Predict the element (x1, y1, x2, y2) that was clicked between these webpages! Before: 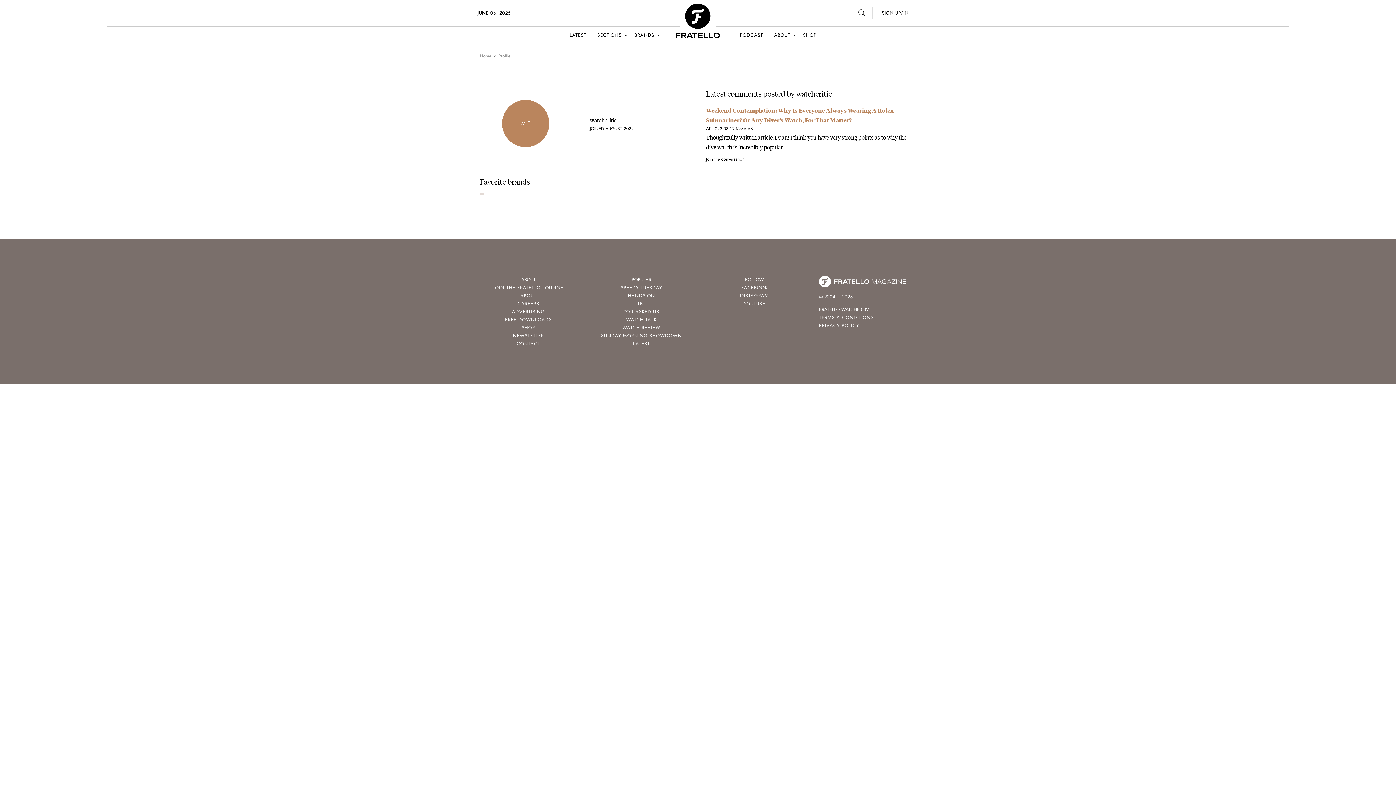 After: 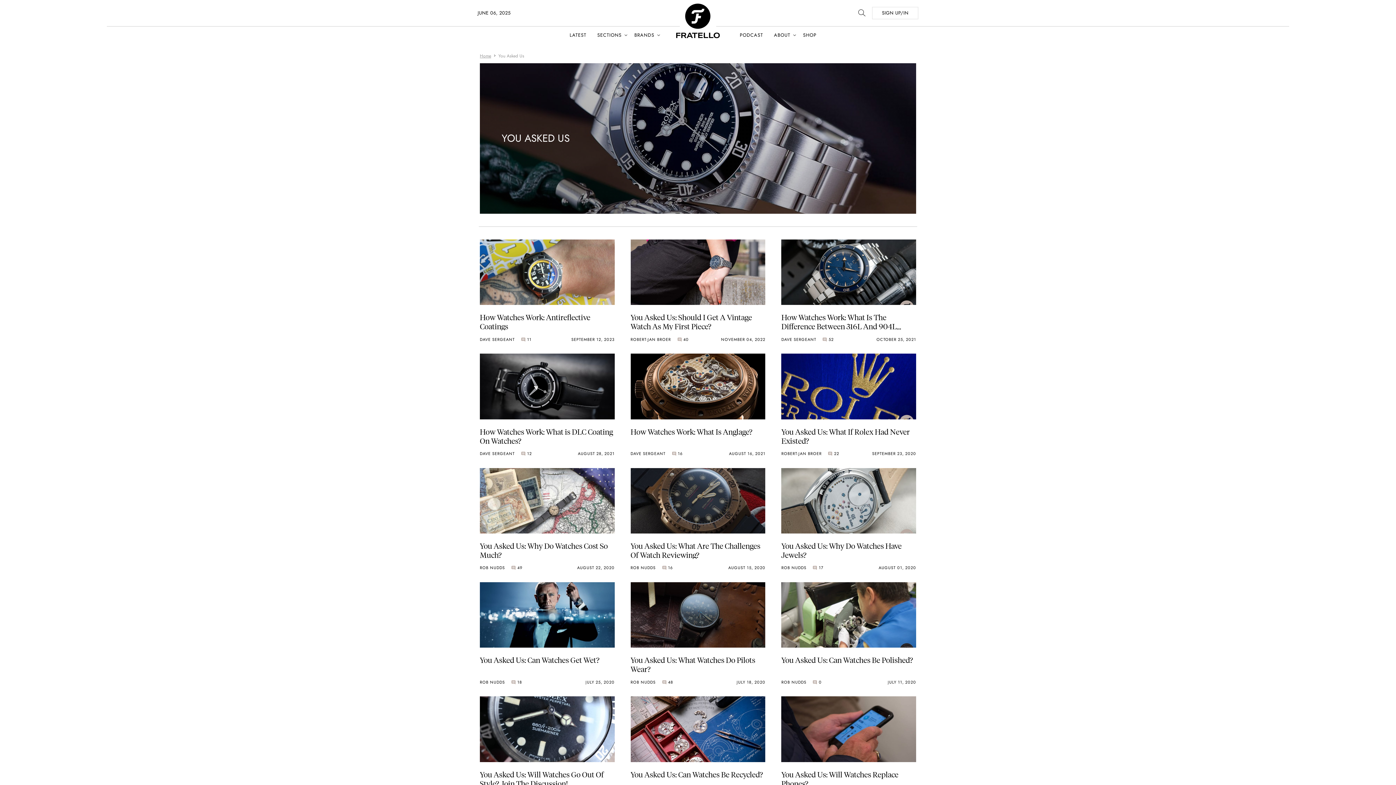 Action: label: YOU ASKED US bbox: (623, 308, 659, 315)